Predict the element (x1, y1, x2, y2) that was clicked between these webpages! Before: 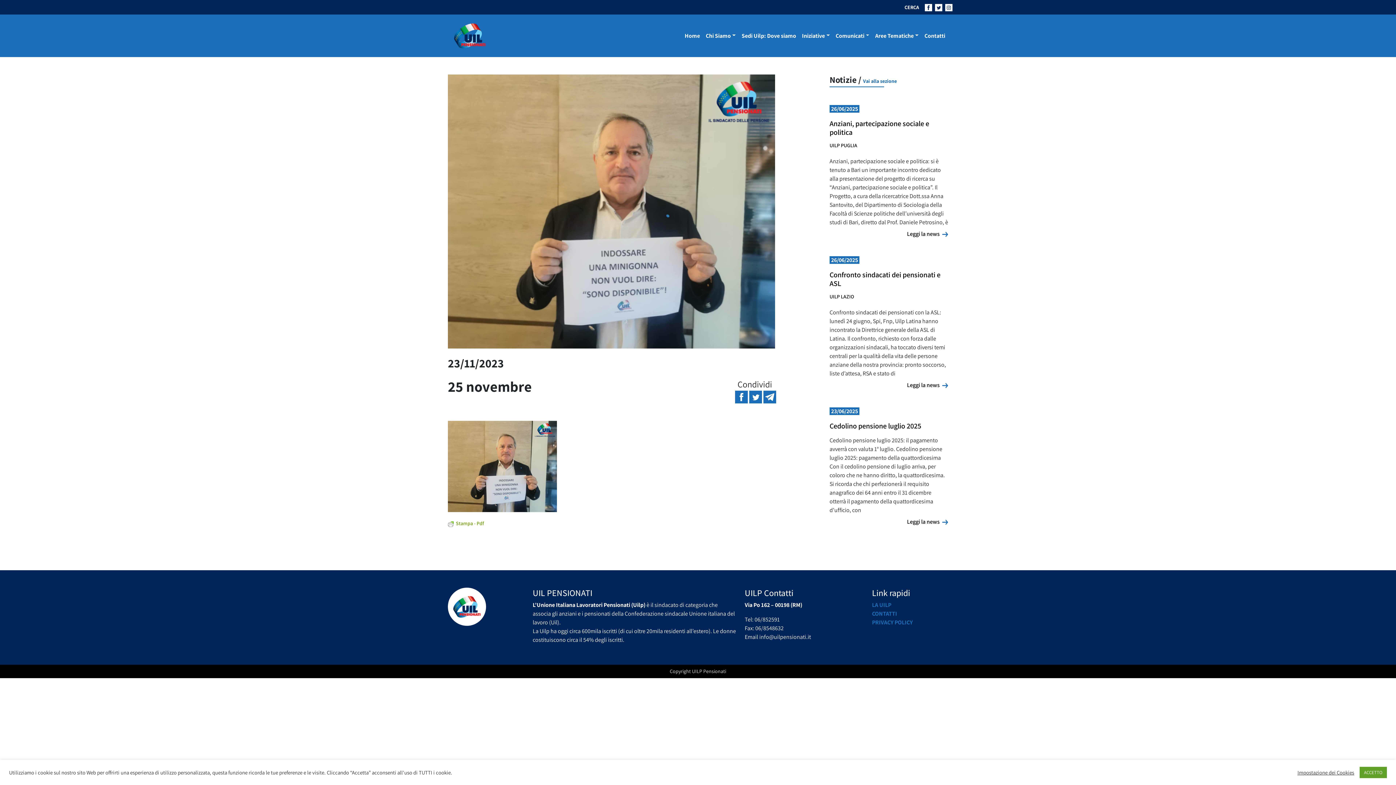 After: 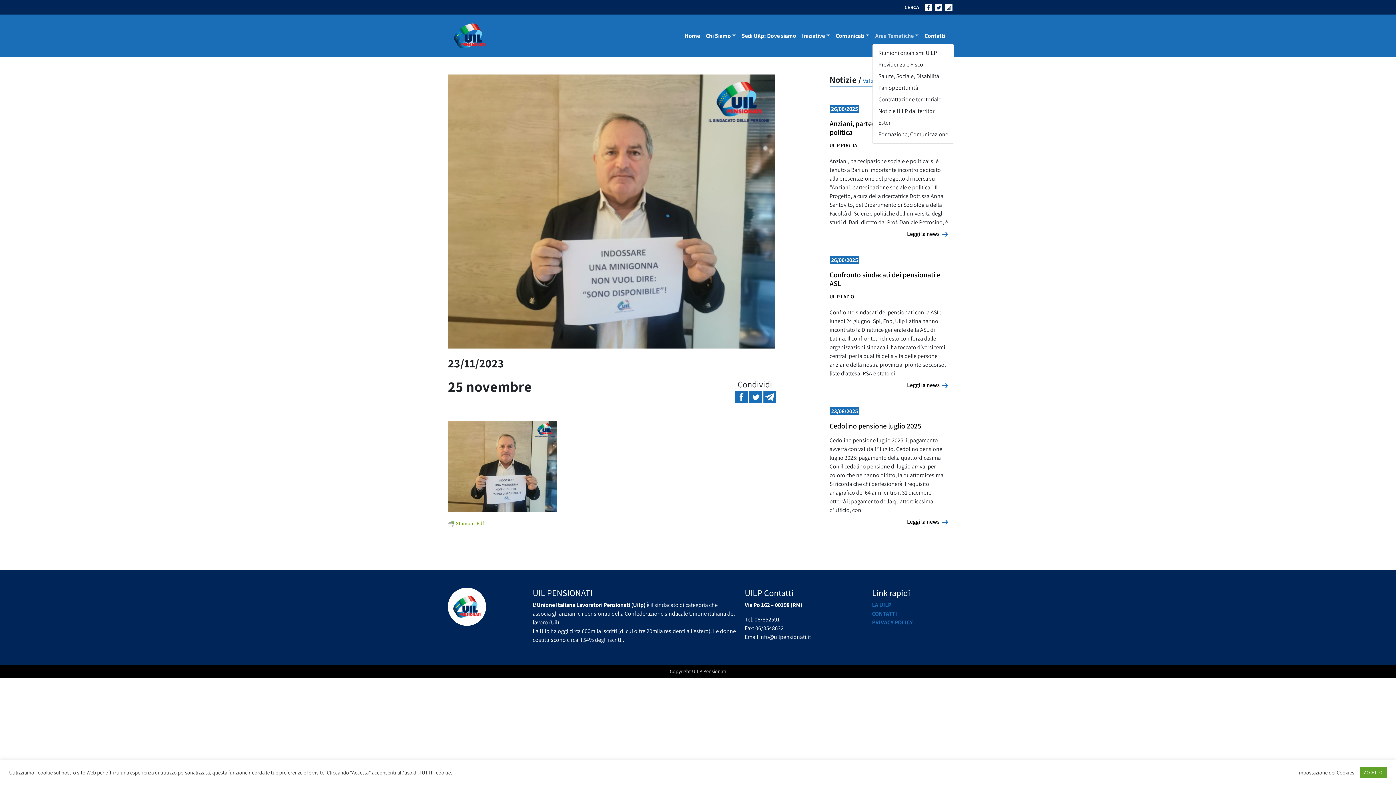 Action: bbox: (872, 28, 921, 43) label: Aree Tematiche